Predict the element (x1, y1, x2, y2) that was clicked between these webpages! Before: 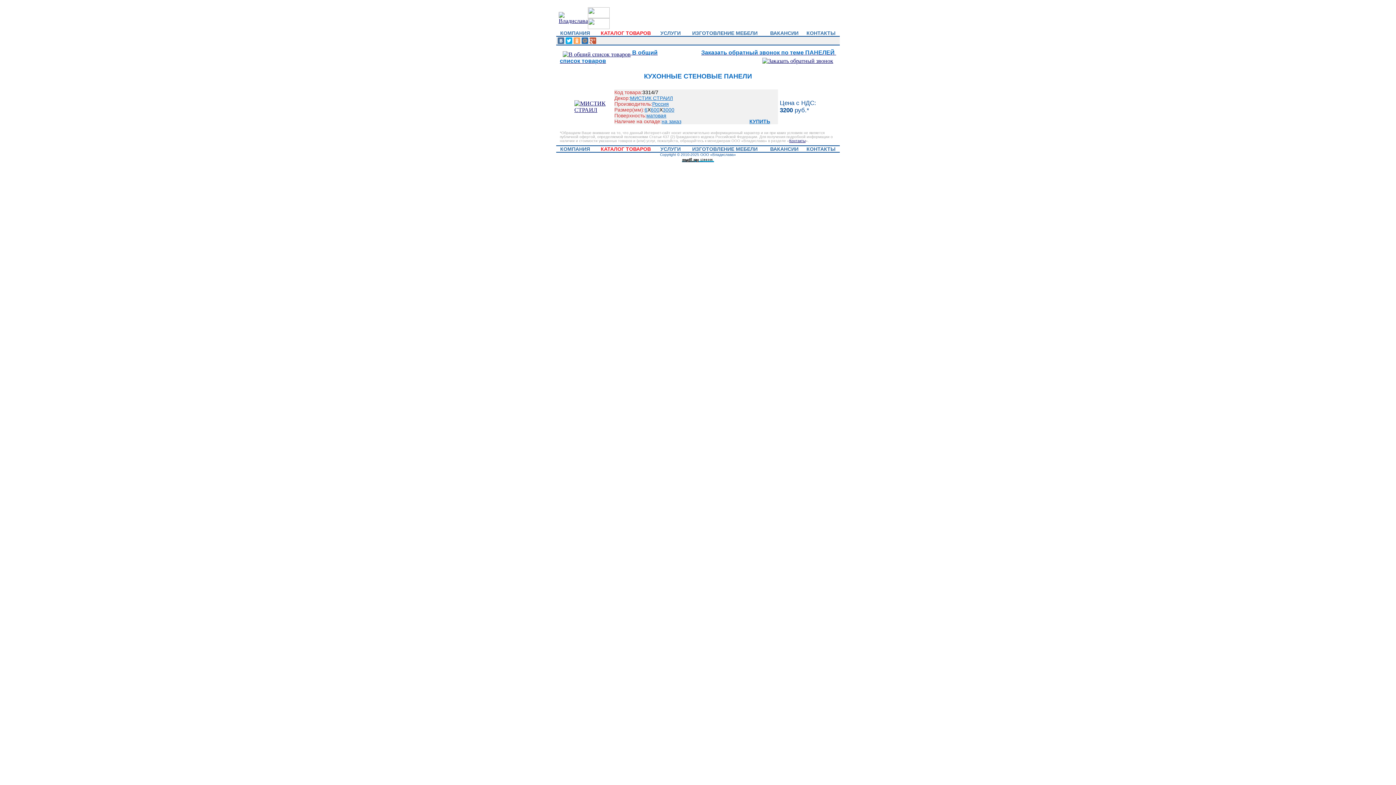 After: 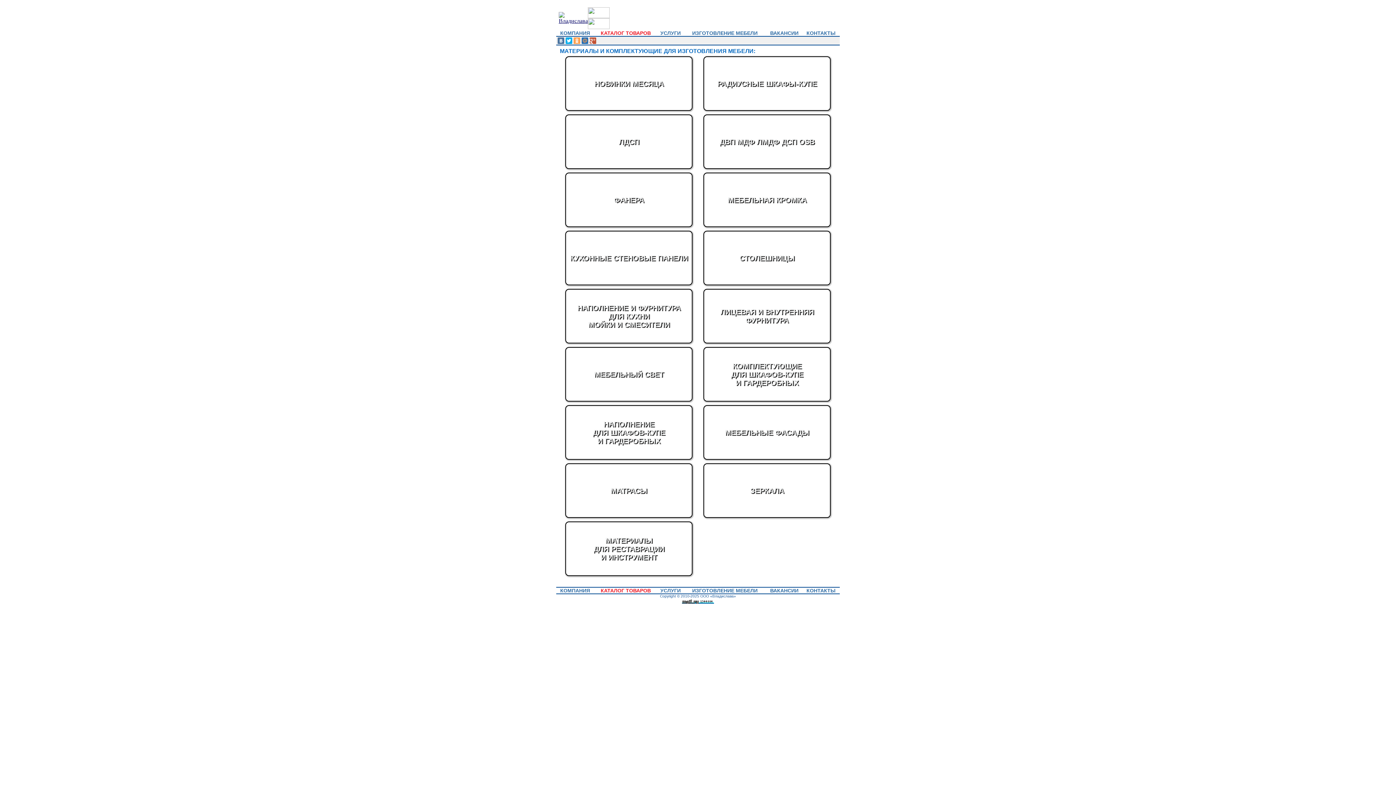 Action: label:  В общий список товаров bbox: (560, 49, 657, 64)